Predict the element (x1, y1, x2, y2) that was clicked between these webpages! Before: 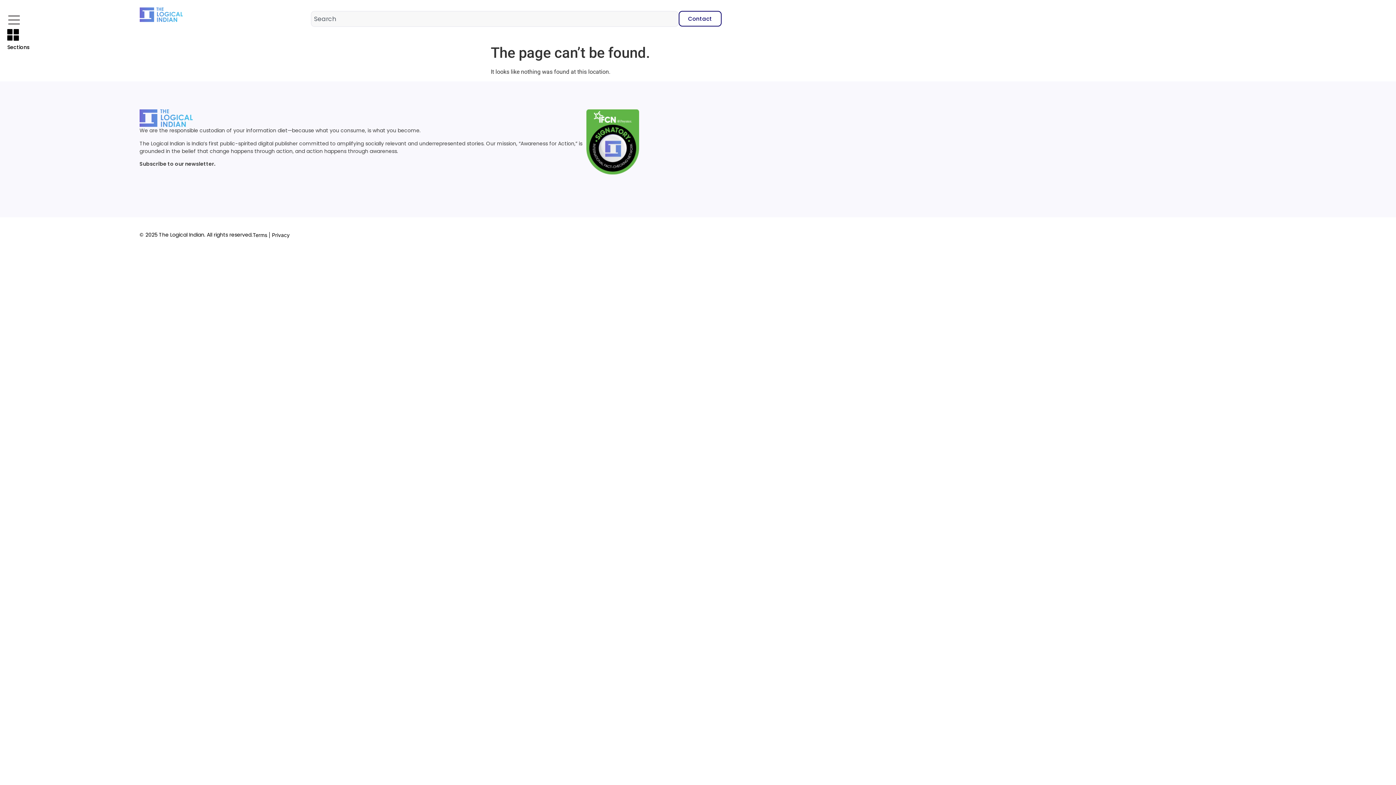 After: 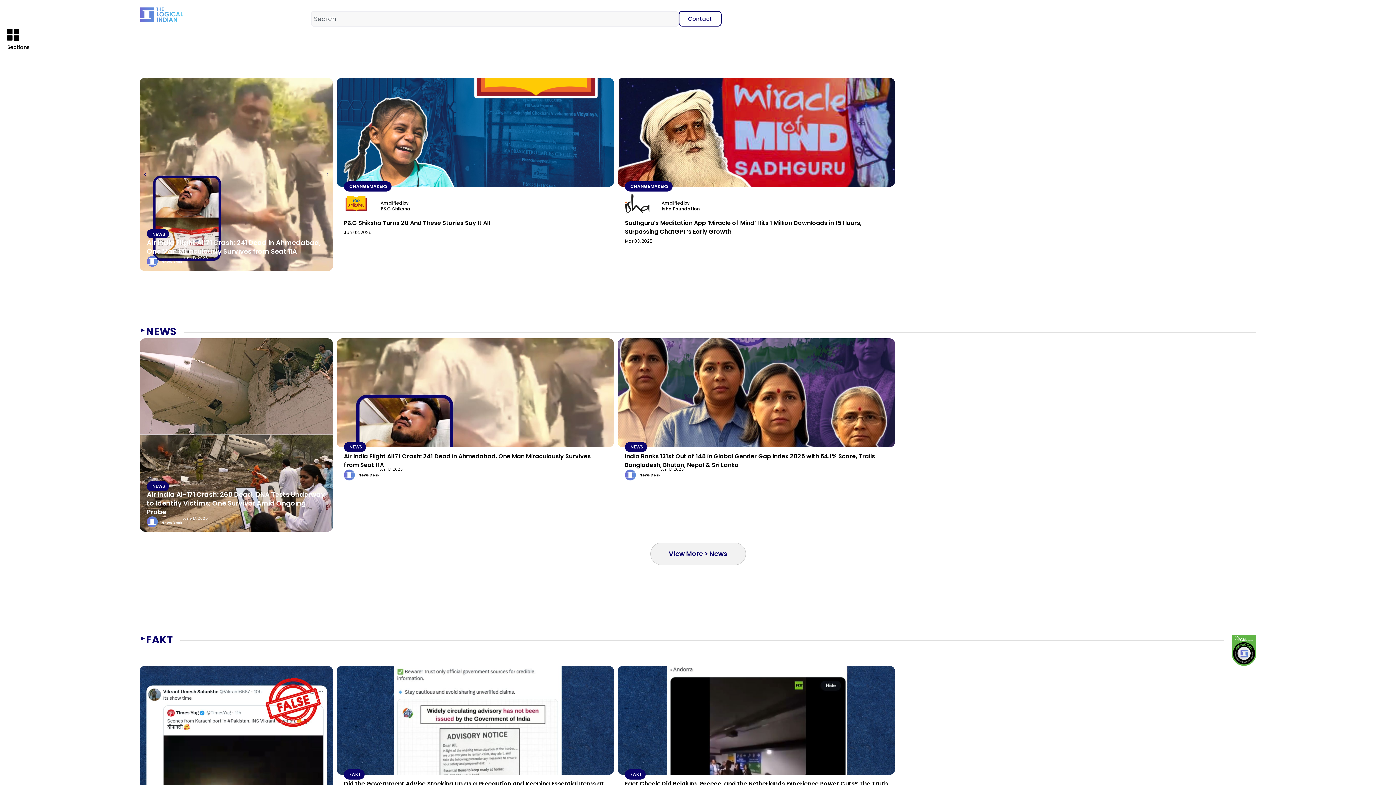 Action: bbox: (139, 7, 183, 22)